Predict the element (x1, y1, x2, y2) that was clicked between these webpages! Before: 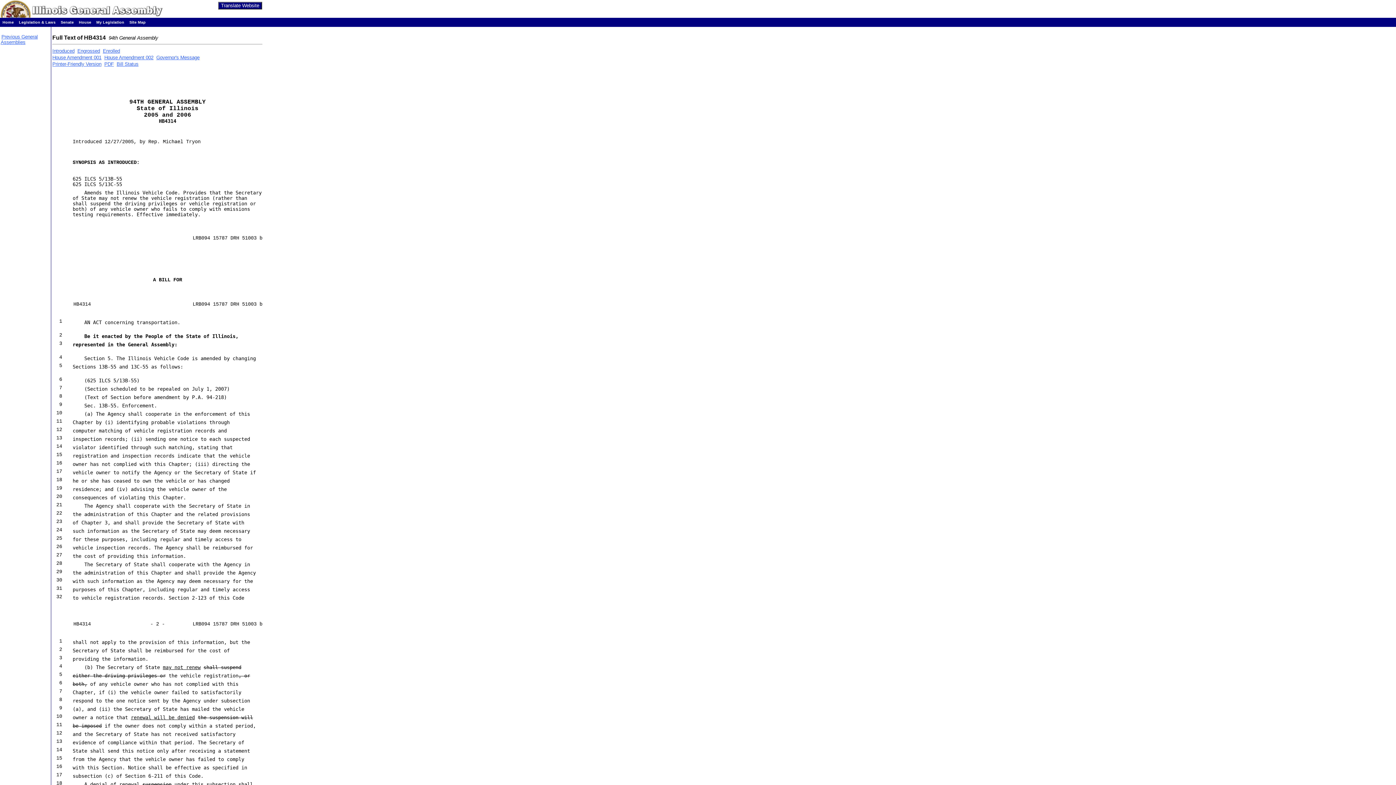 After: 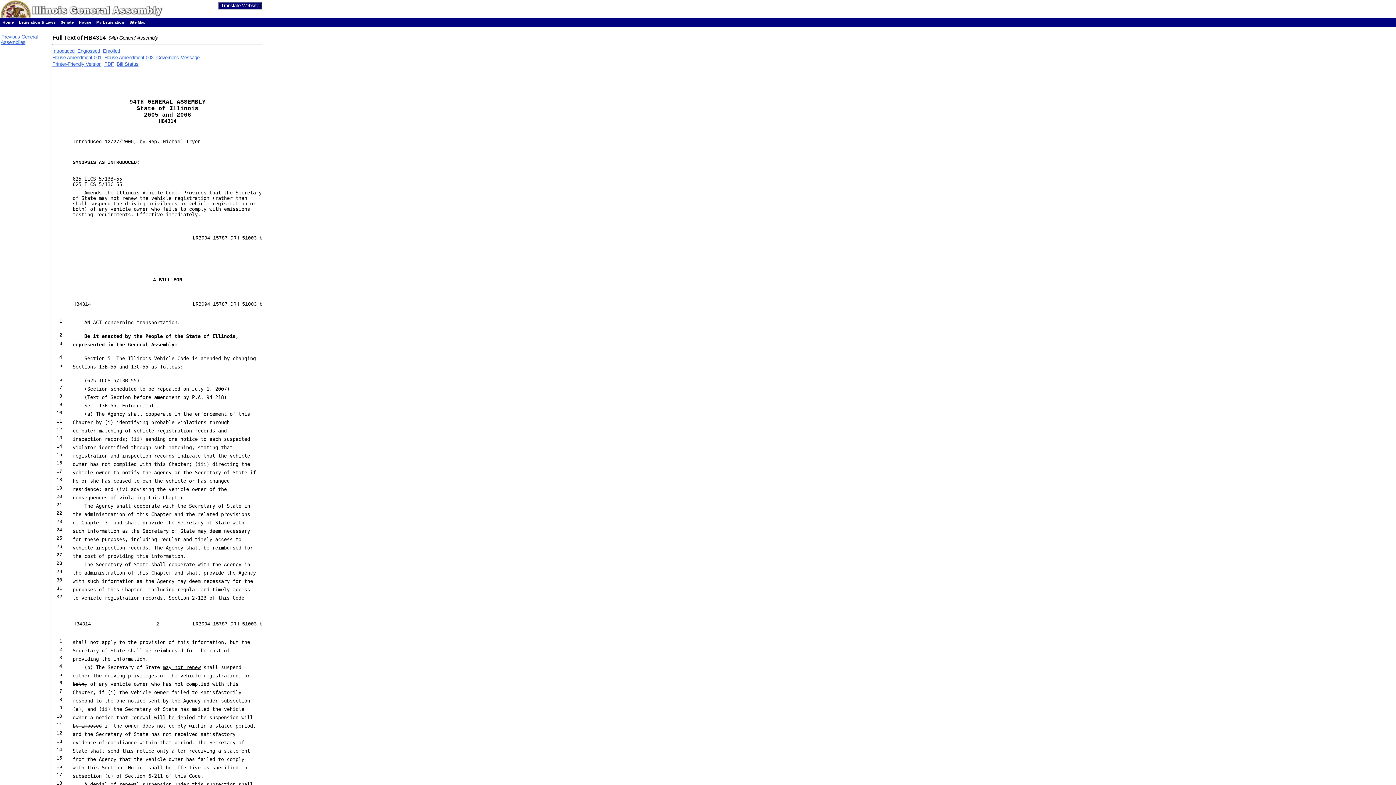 Action: bbox: (52, 61, 101, 66) label: Printer-Friendly Version